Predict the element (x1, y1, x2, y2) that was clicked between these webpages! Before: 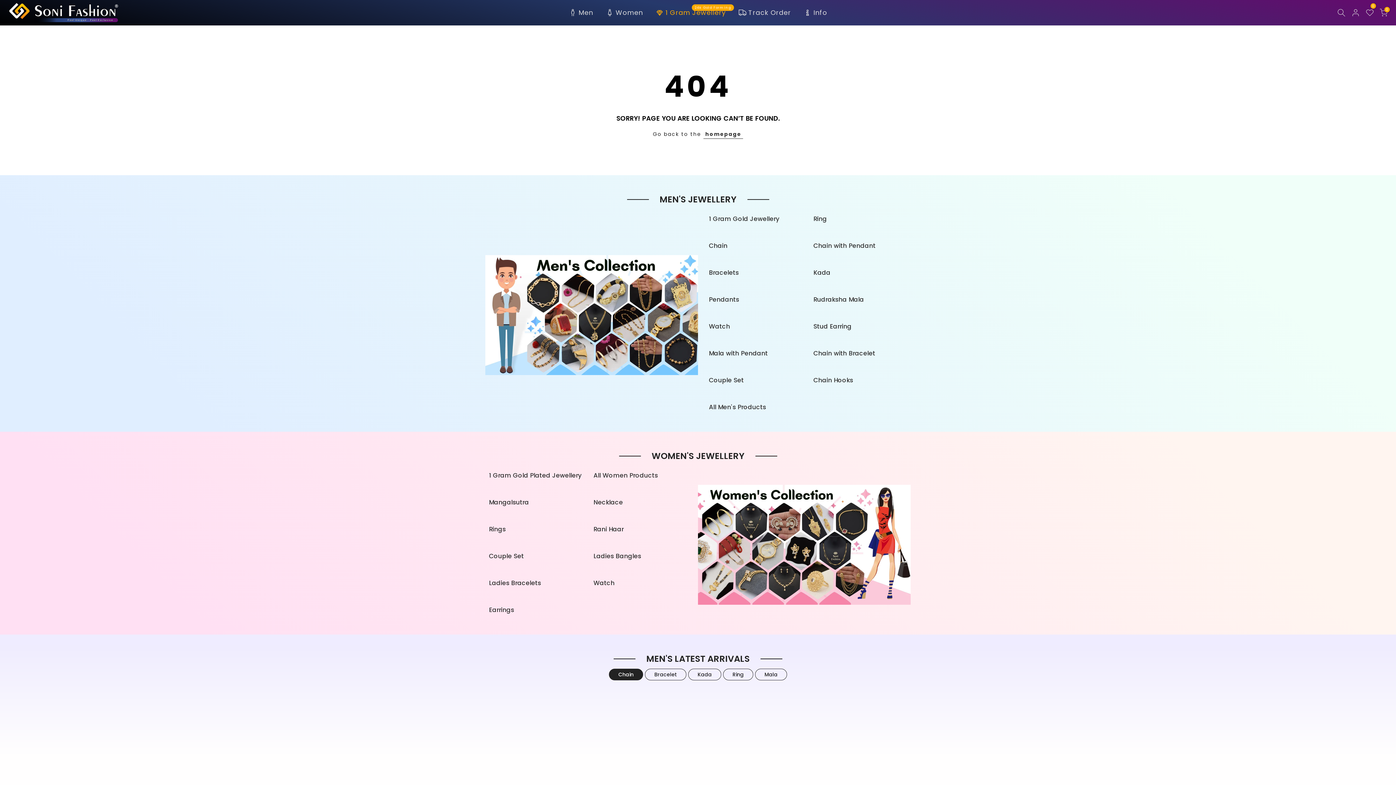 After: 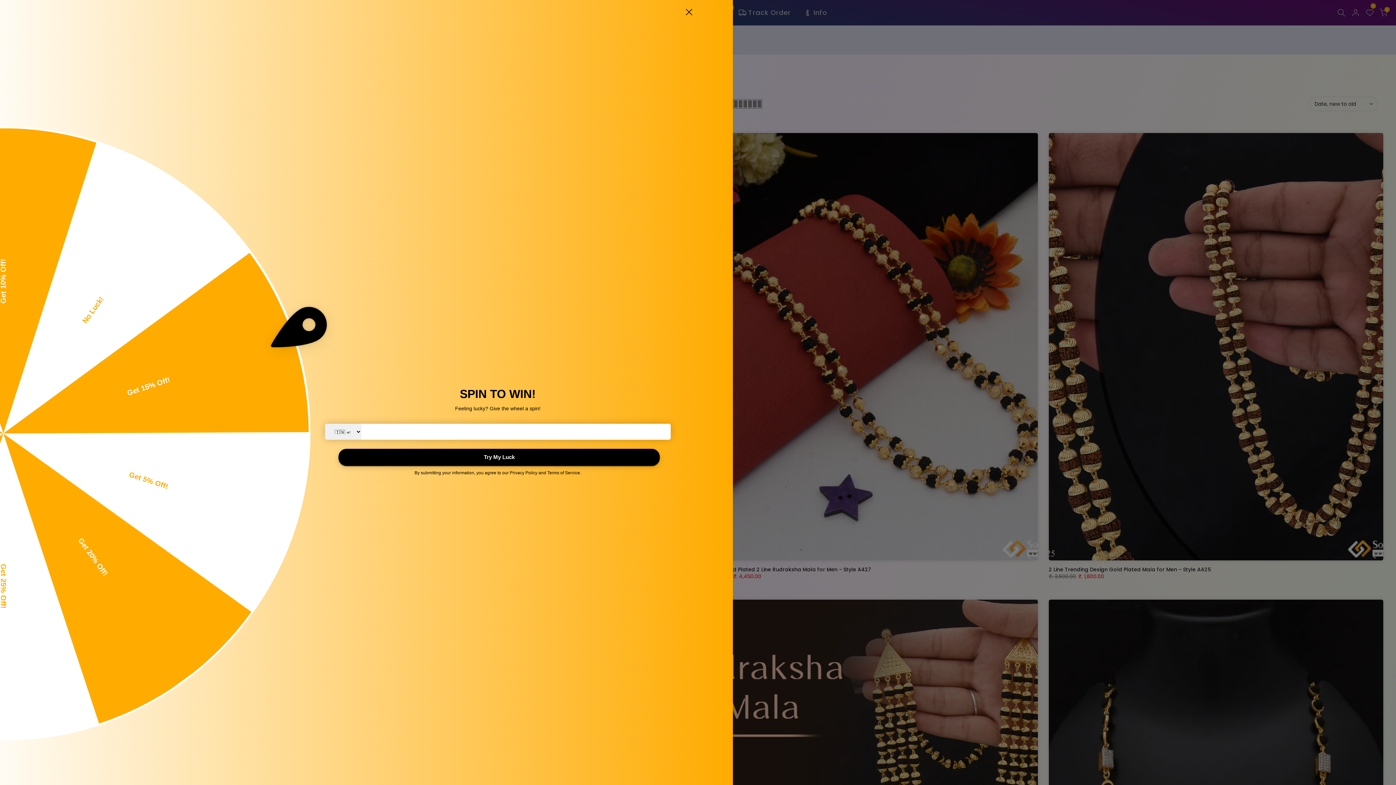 Action: label: Rudraksha Mala bbox: (813, 293, 907, 305)